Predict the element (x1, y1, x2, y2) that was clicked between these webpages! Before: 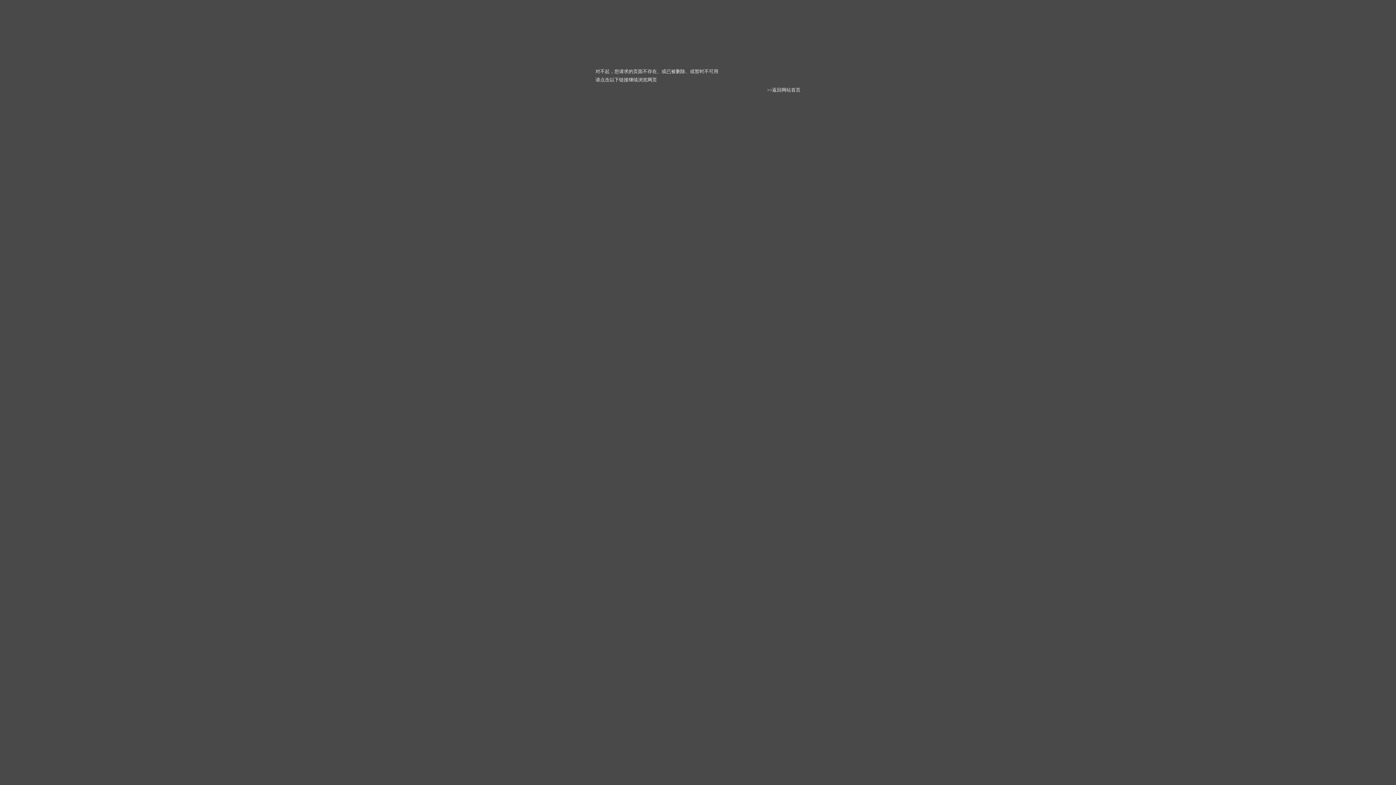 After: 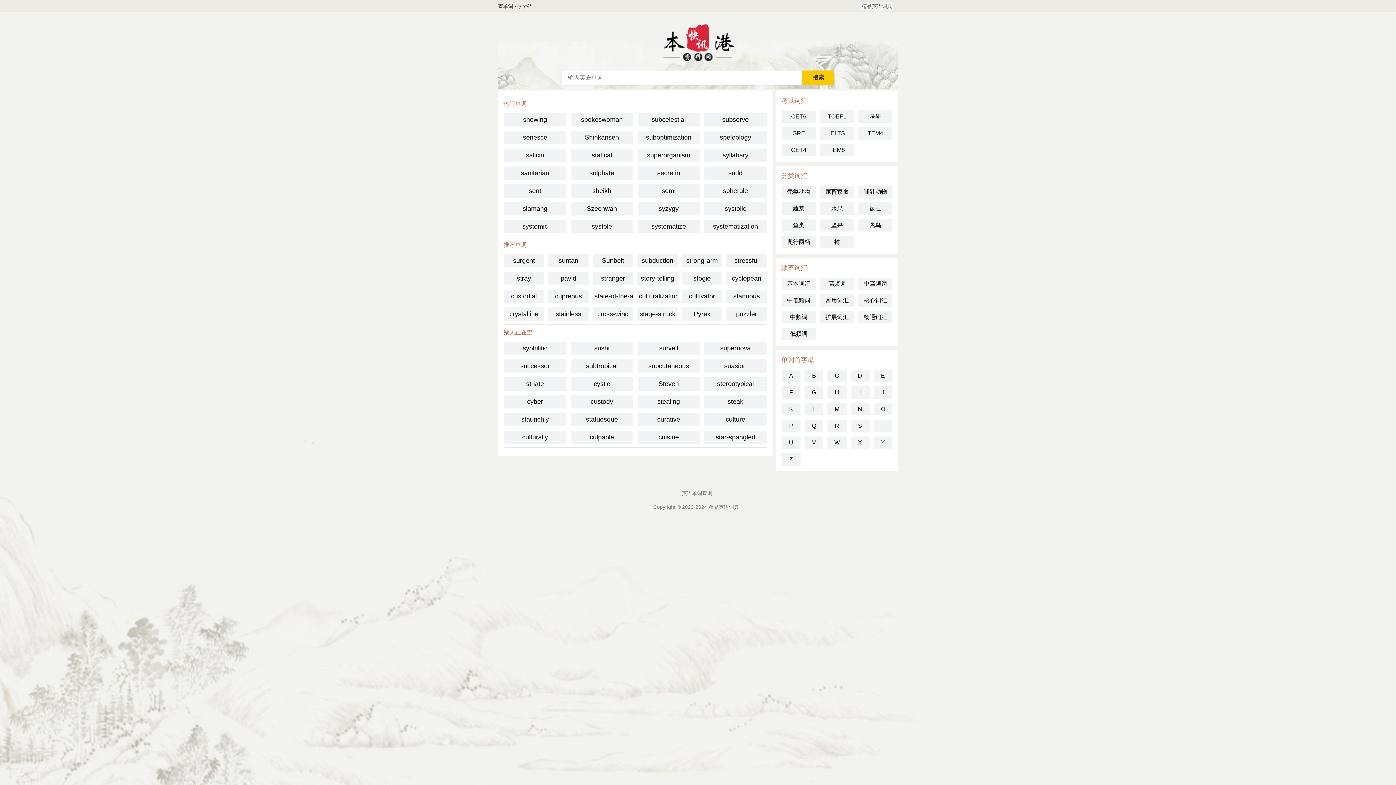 Action: bbox: (772, 87, 800, 92) label: 返回网站首页